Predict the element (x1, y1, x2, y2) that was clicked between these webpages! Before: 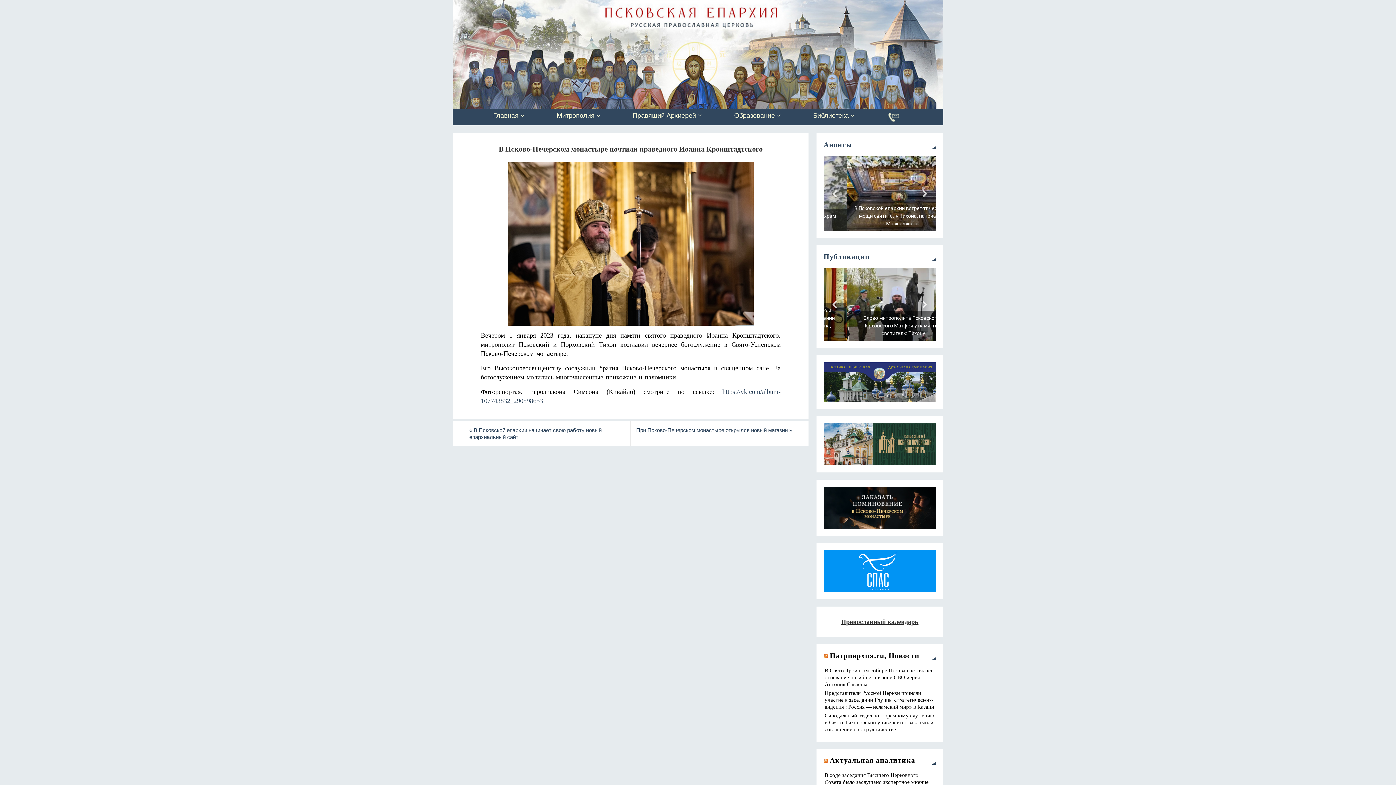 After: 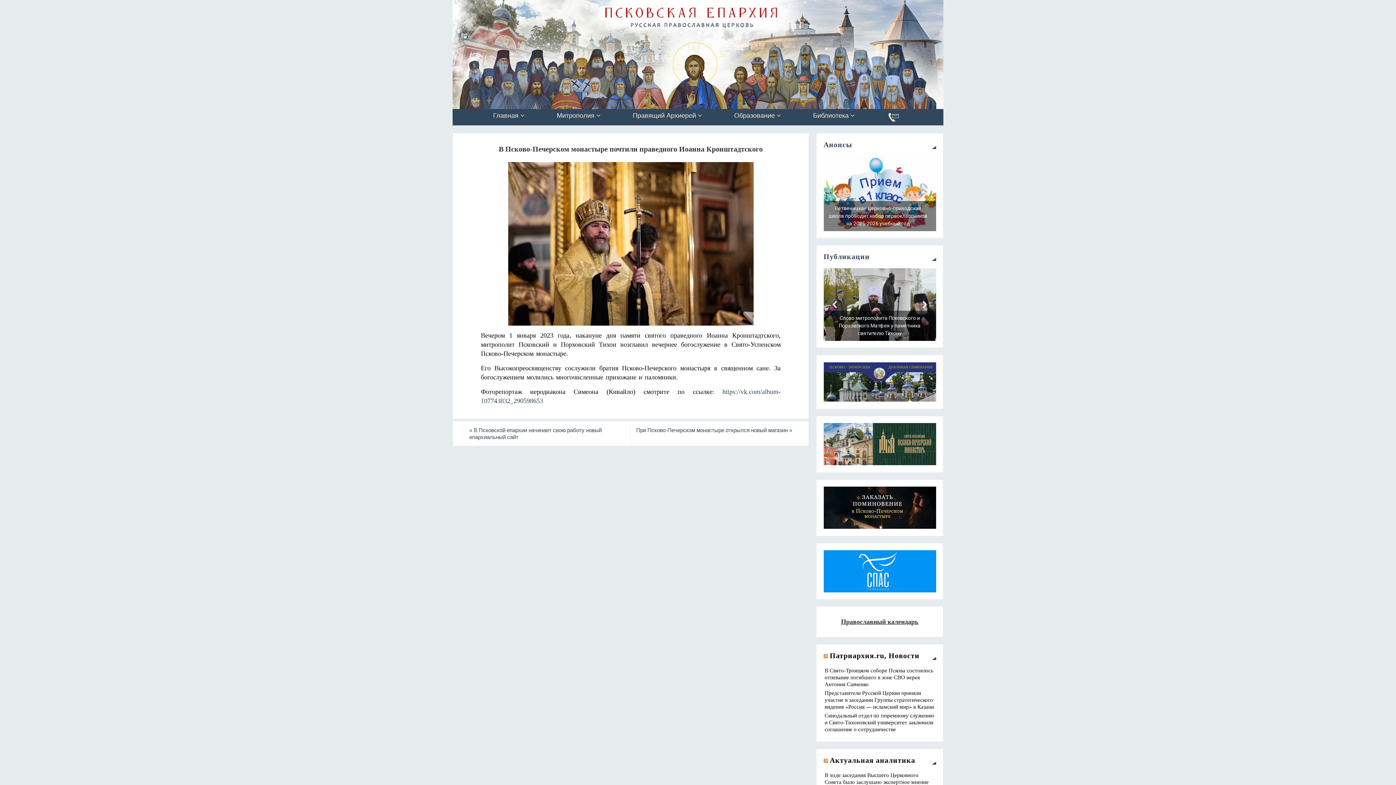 Action: bbox: (919, 187, 930, 199) label: next arrow